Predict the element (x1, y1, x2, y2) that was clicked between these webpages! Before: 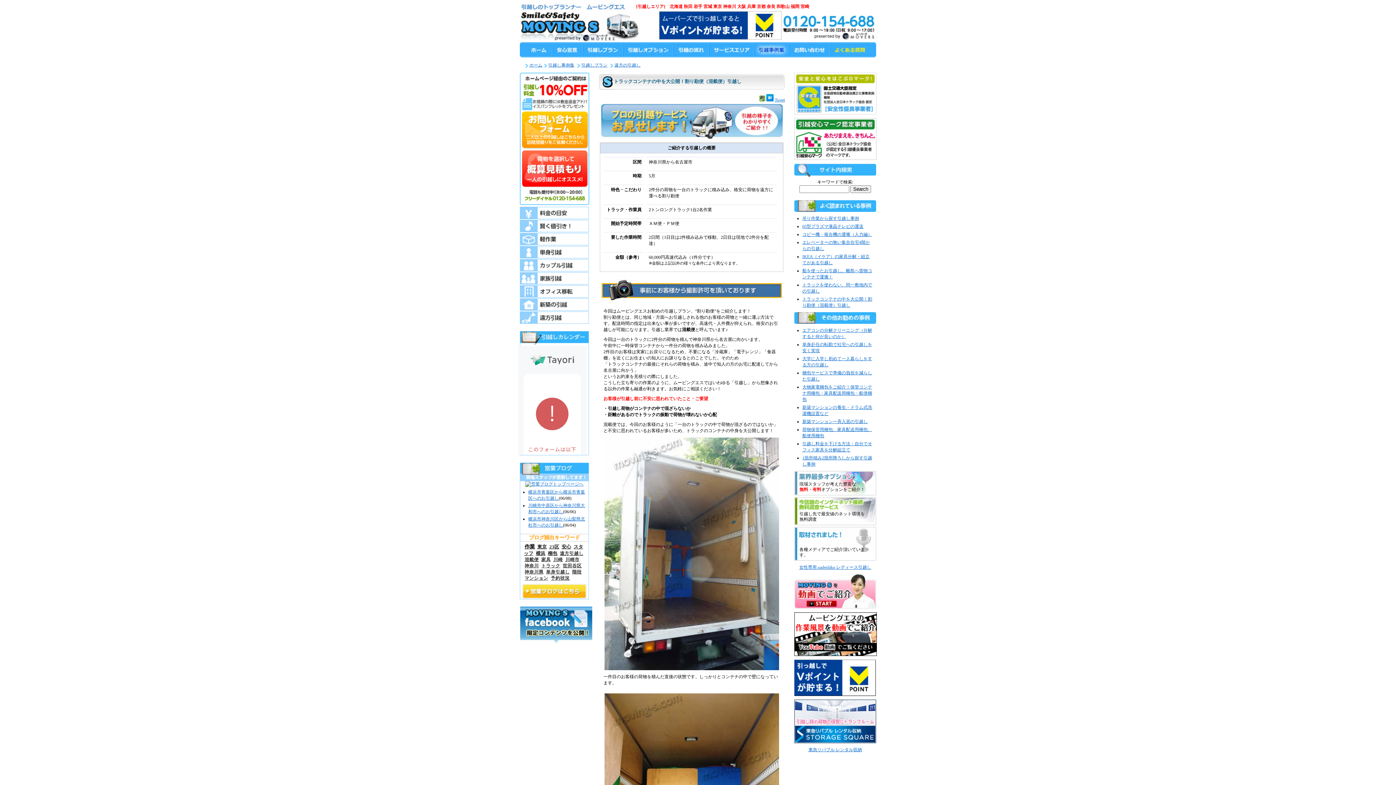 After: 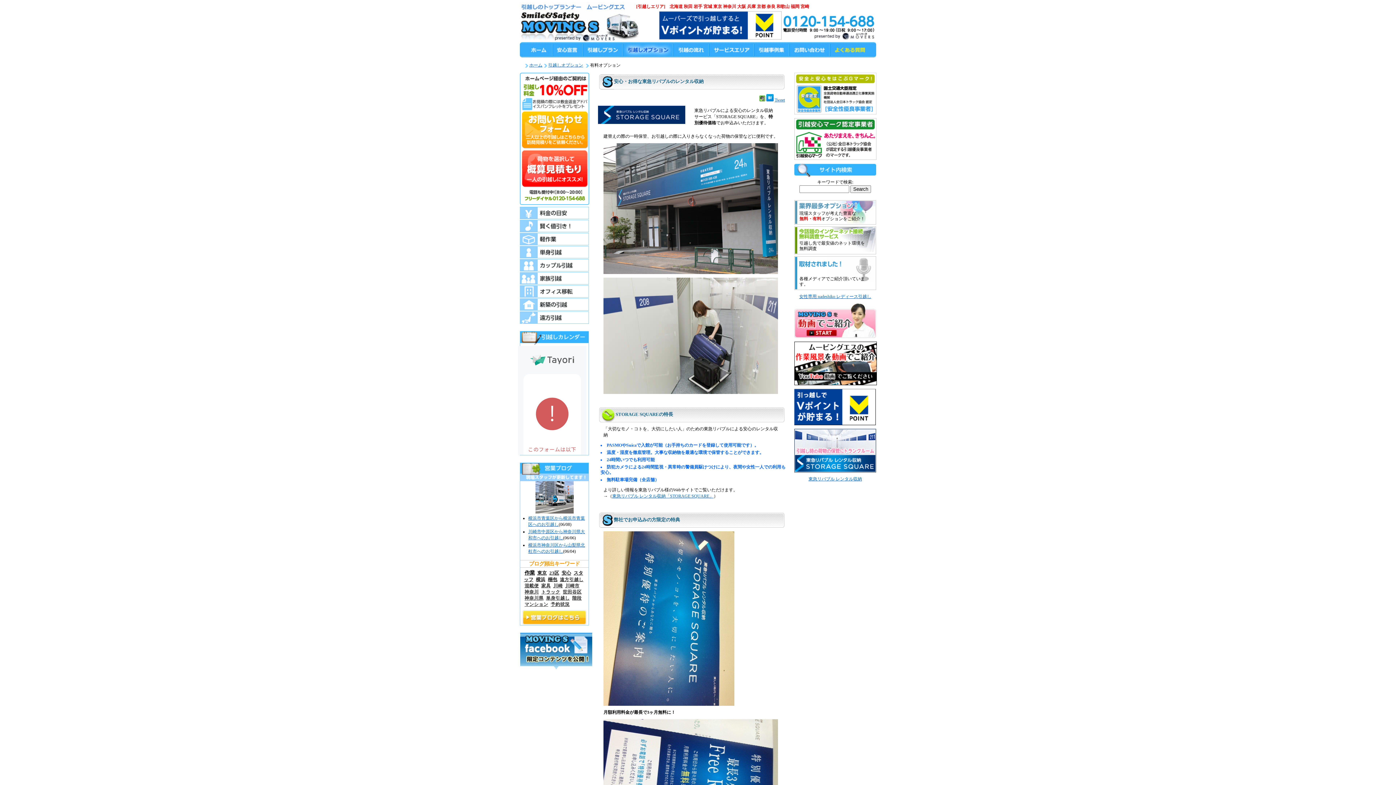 Action: bbox: (794, 739, 876, 744)